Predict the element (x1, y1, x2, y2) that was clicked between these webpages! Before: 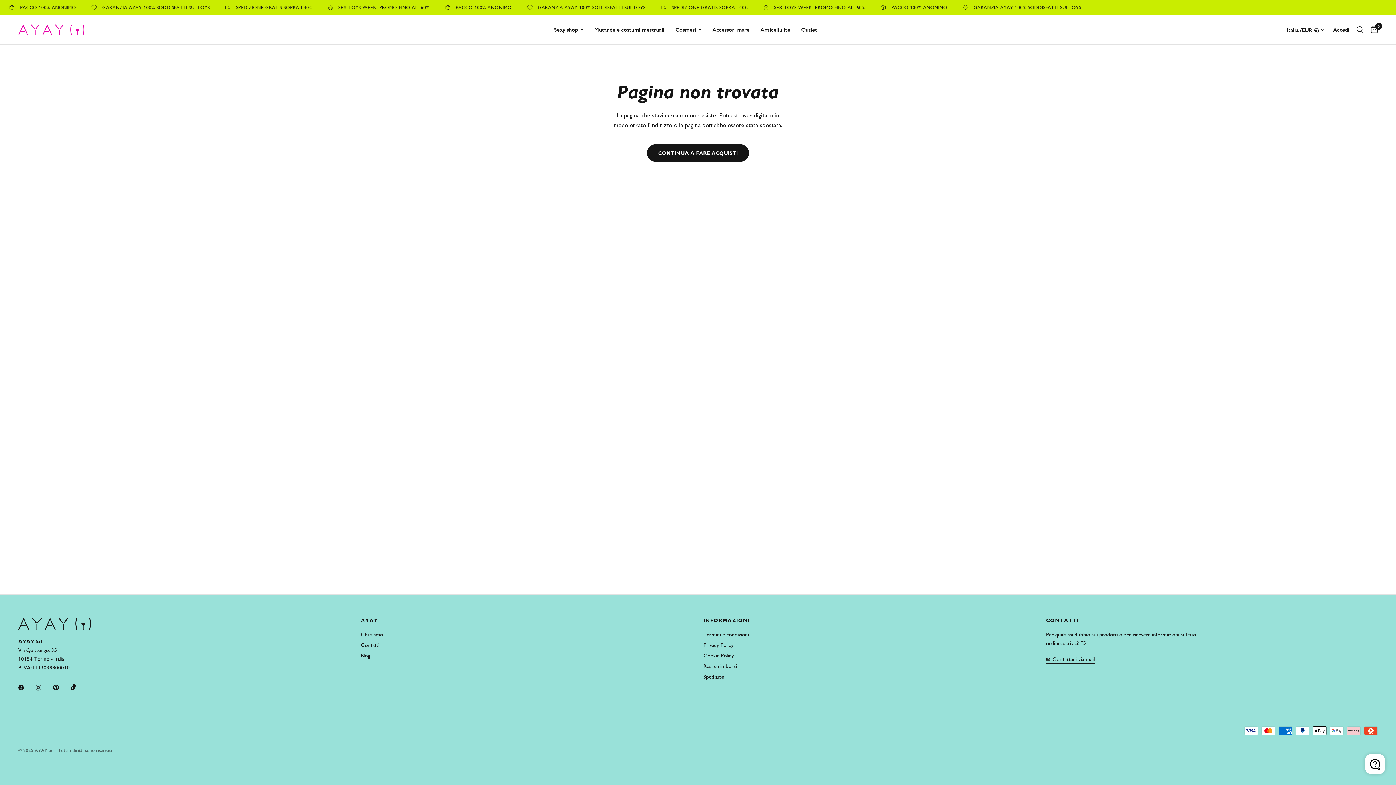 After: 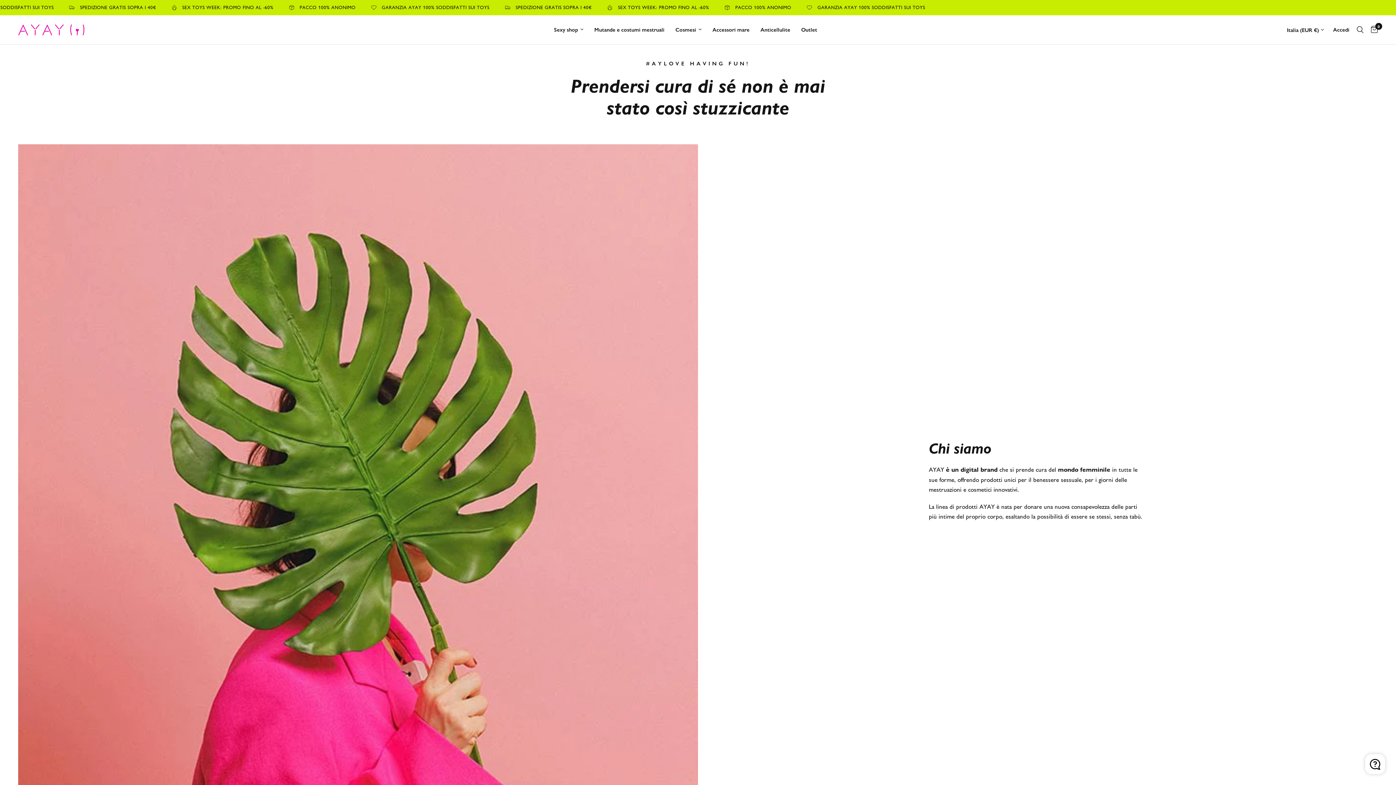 Action: bbox: (360, 631, 383, 638) label: Chi siamo